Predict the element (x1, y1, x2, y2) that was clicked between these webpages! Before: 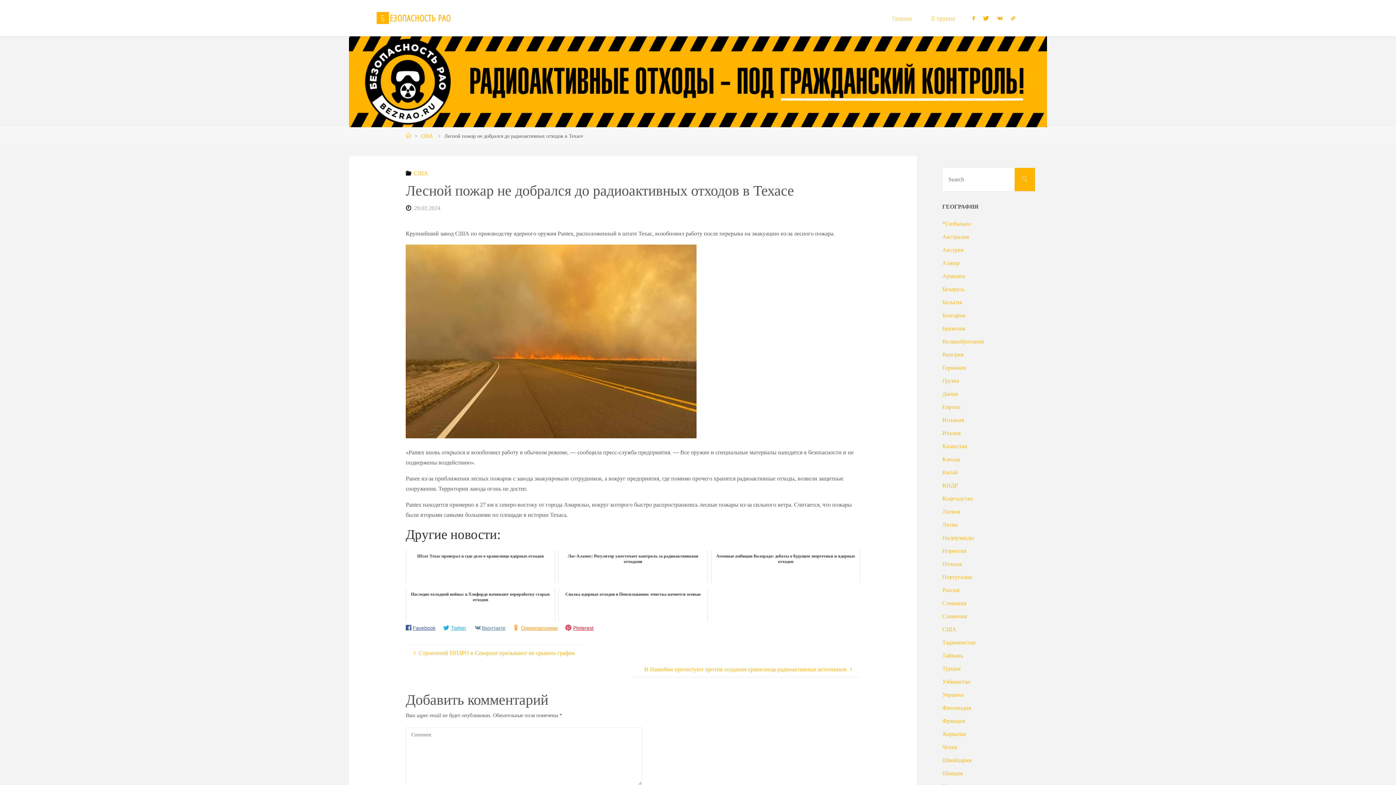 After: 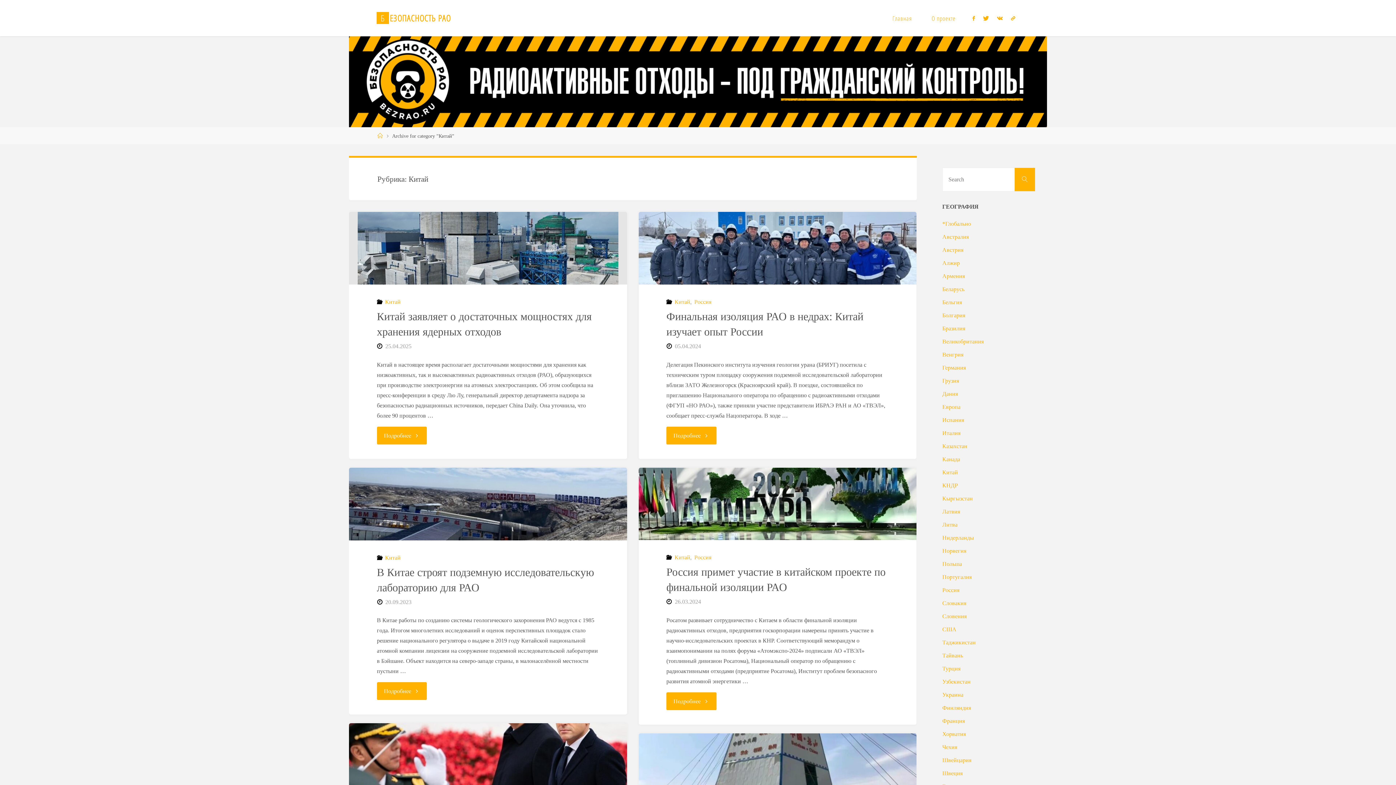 Action: bbox: (942, 469, 958, 475) label: Китай